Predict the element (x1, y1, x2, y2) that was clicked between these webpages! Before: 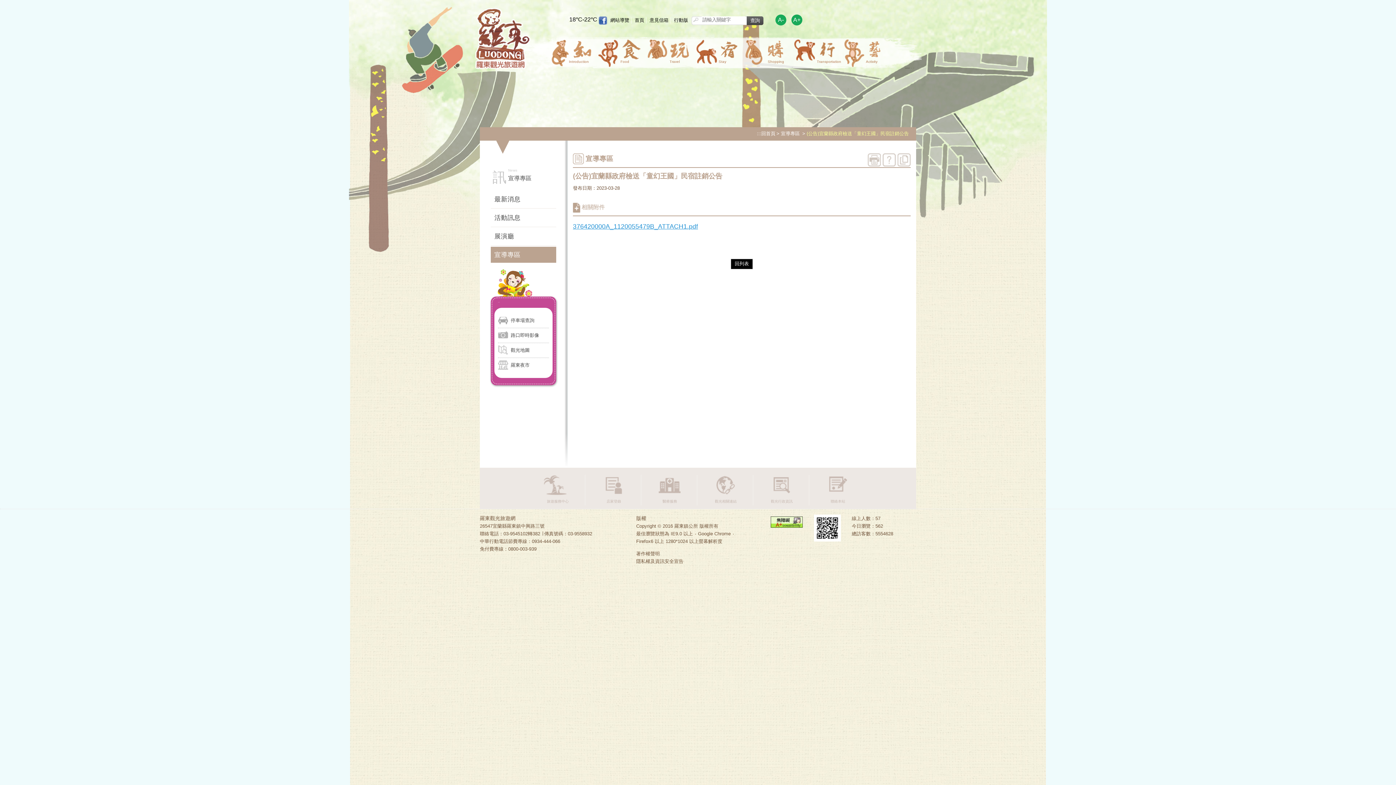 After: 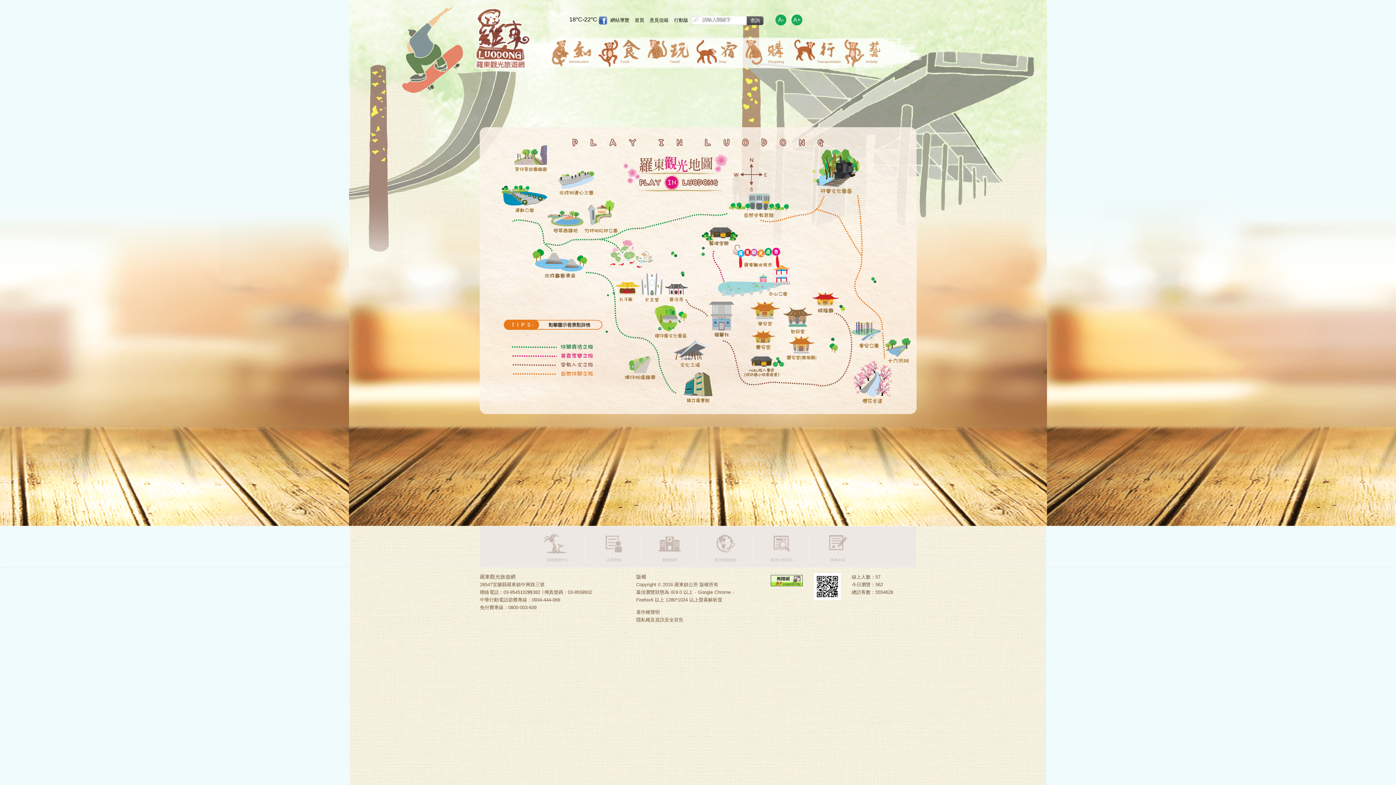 Action: bbox: (498, 343, 549, 357) label: 觀光地圖